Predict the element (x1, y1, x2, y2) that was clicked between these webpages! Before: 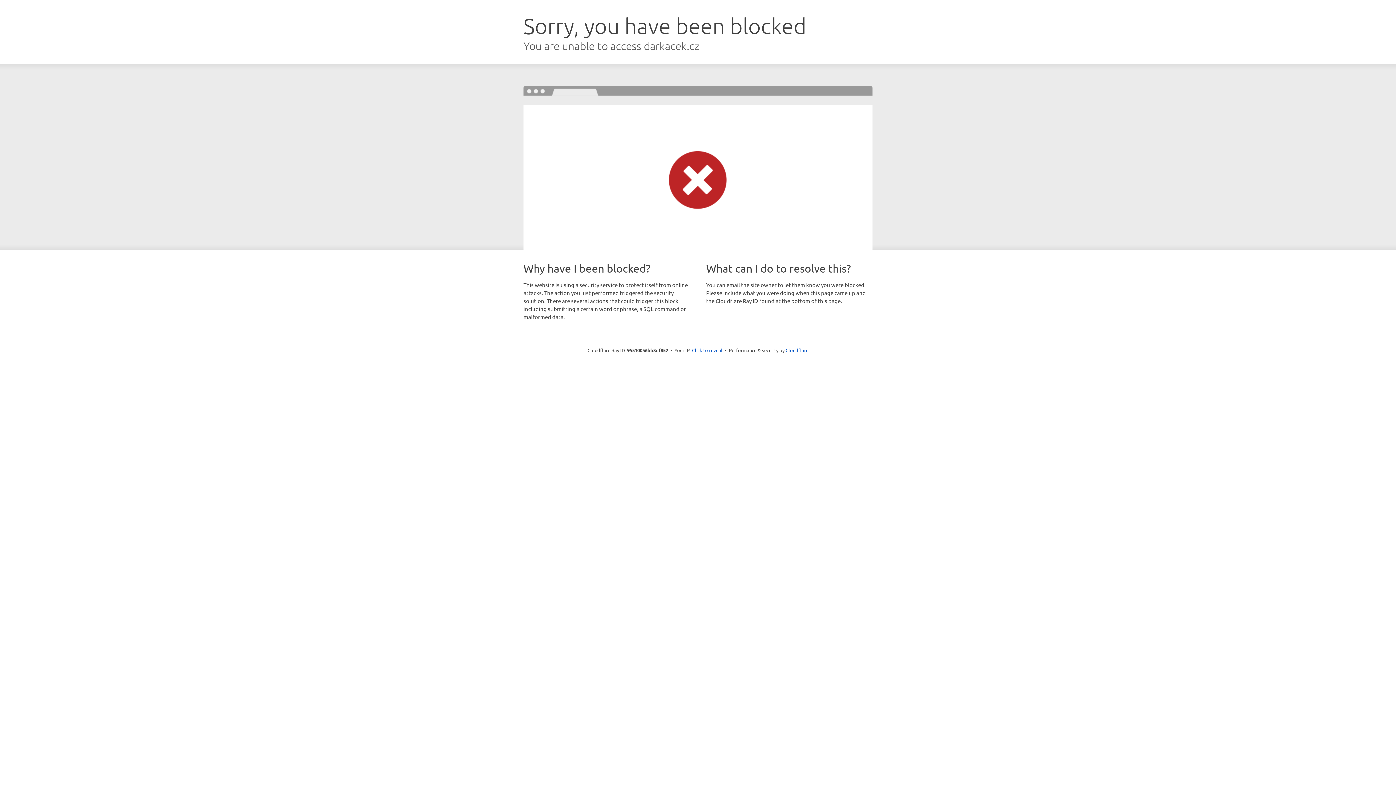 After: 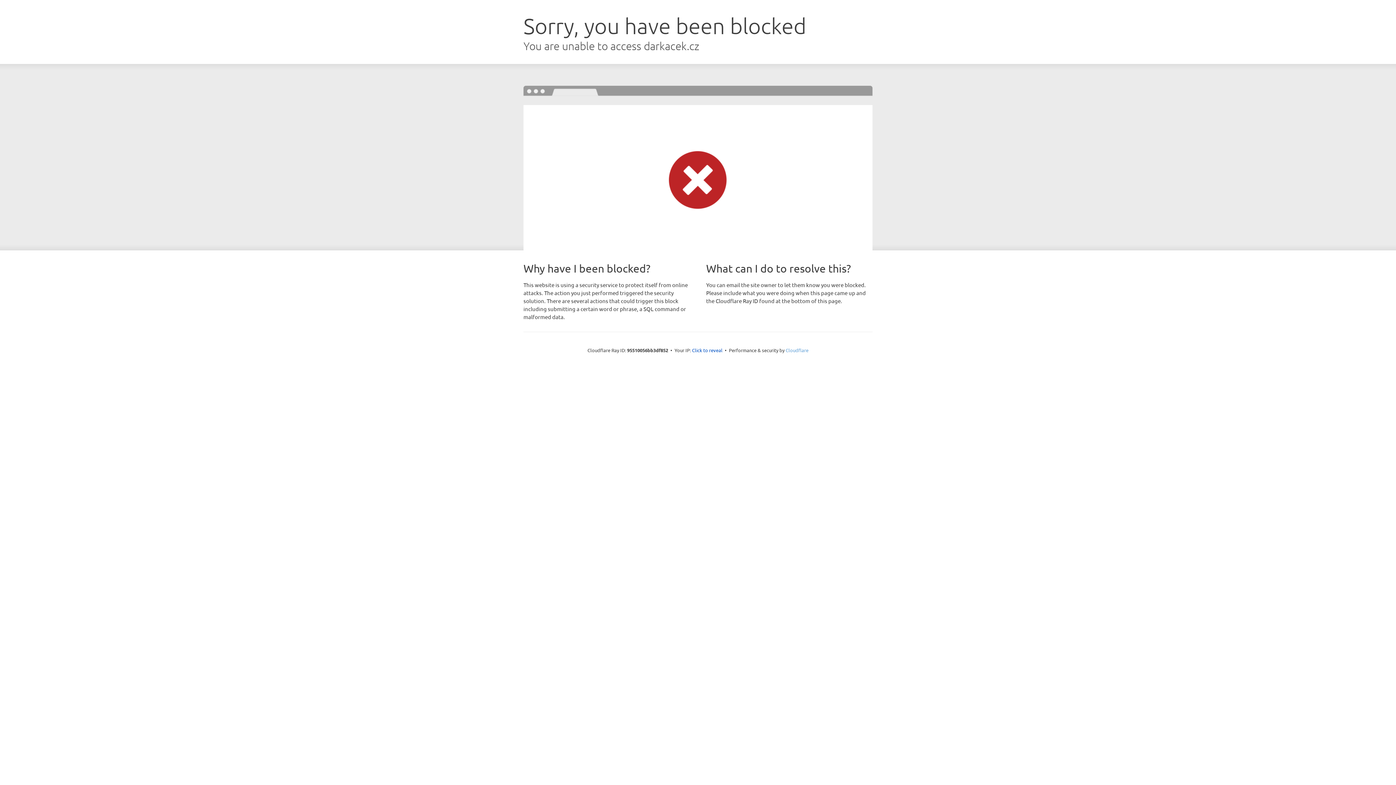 Action: label: Cloudflare bbox: (785, 347, 808, 353)